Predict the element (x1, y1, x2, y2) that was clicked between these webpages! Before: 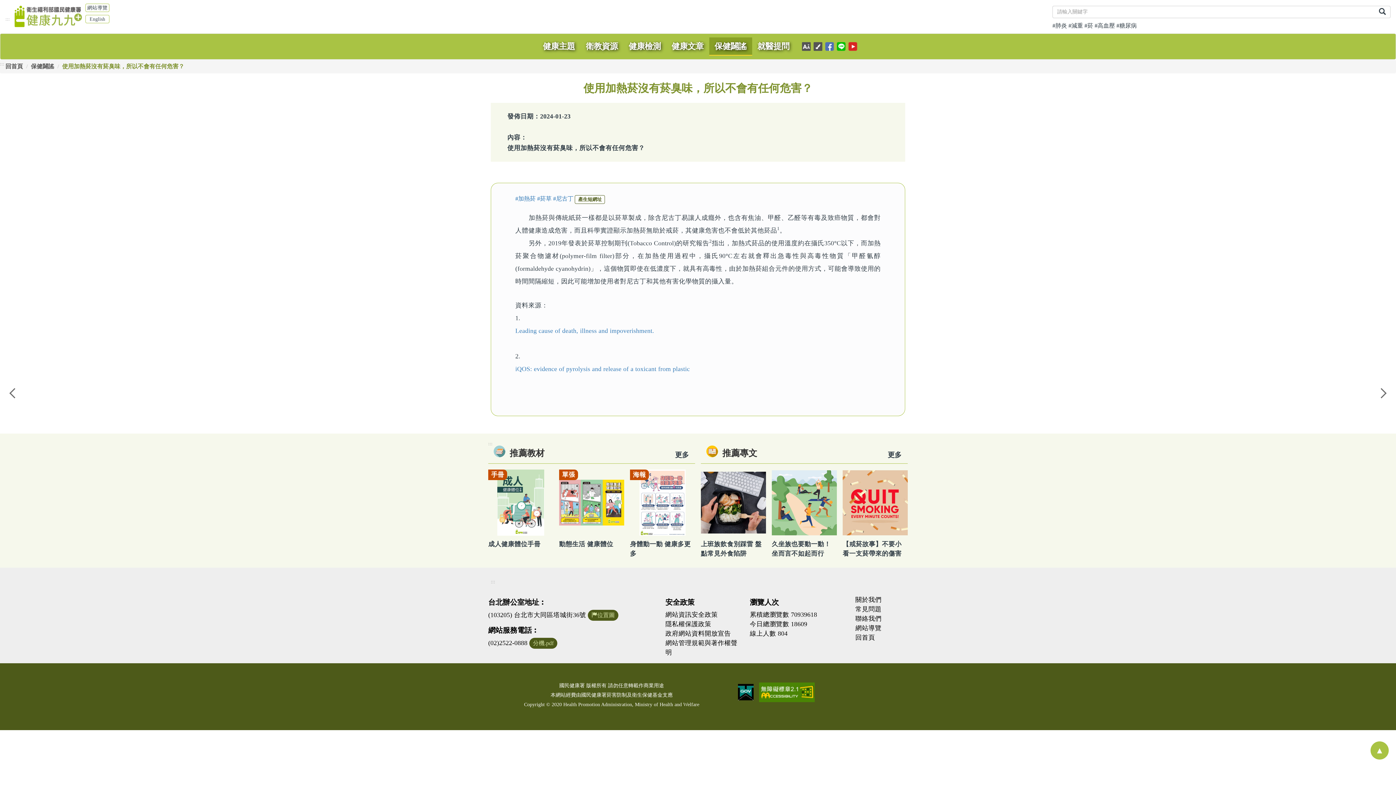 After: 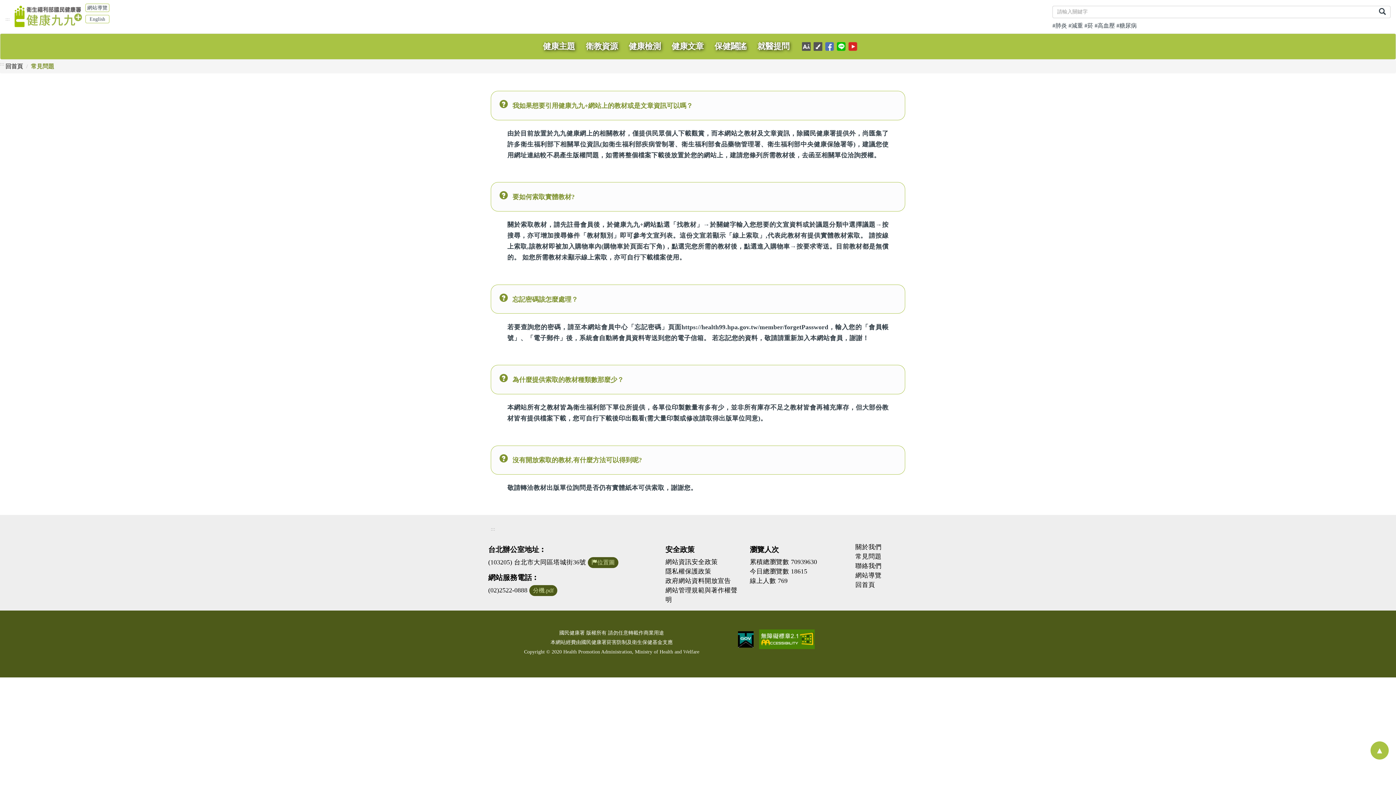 Action: bbox: (855, 604, 907, 614) label: 常見問題